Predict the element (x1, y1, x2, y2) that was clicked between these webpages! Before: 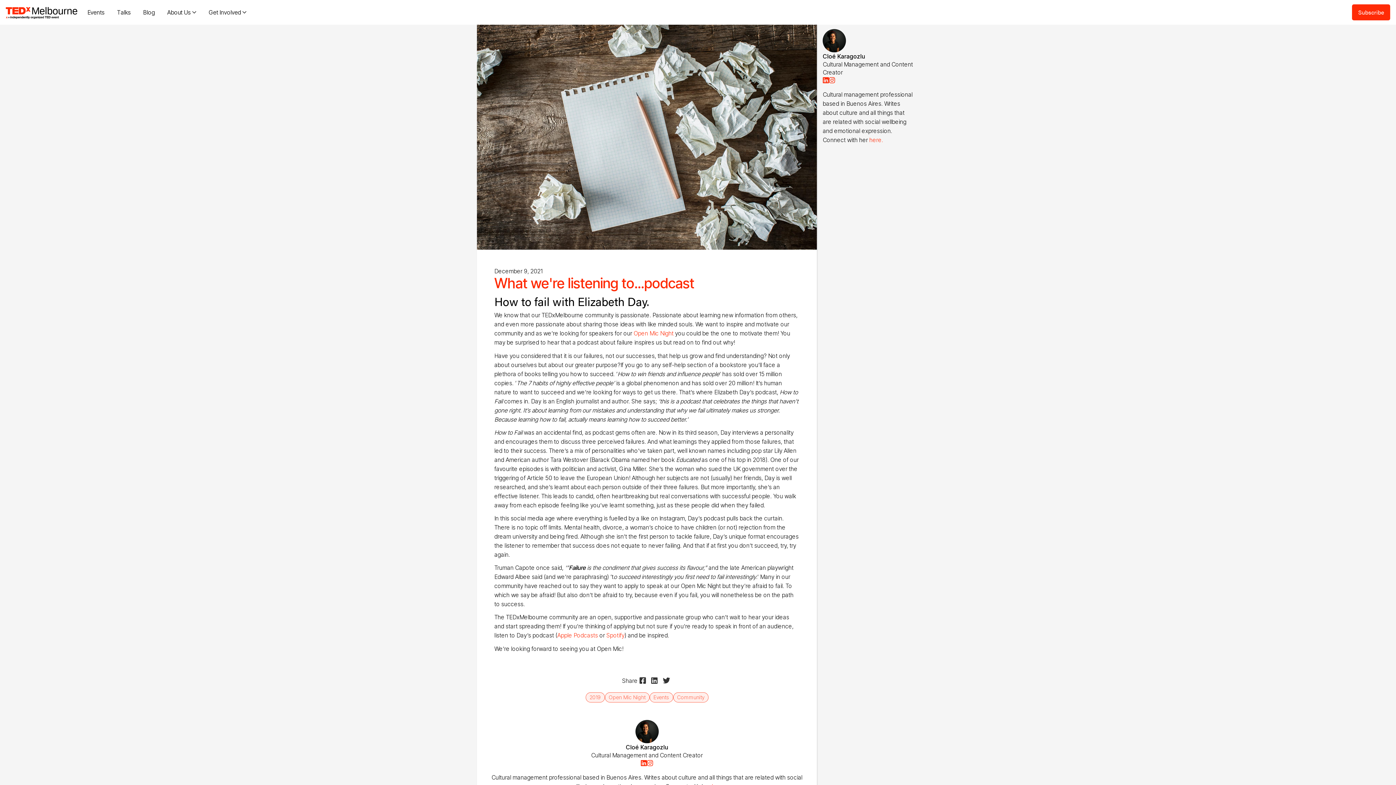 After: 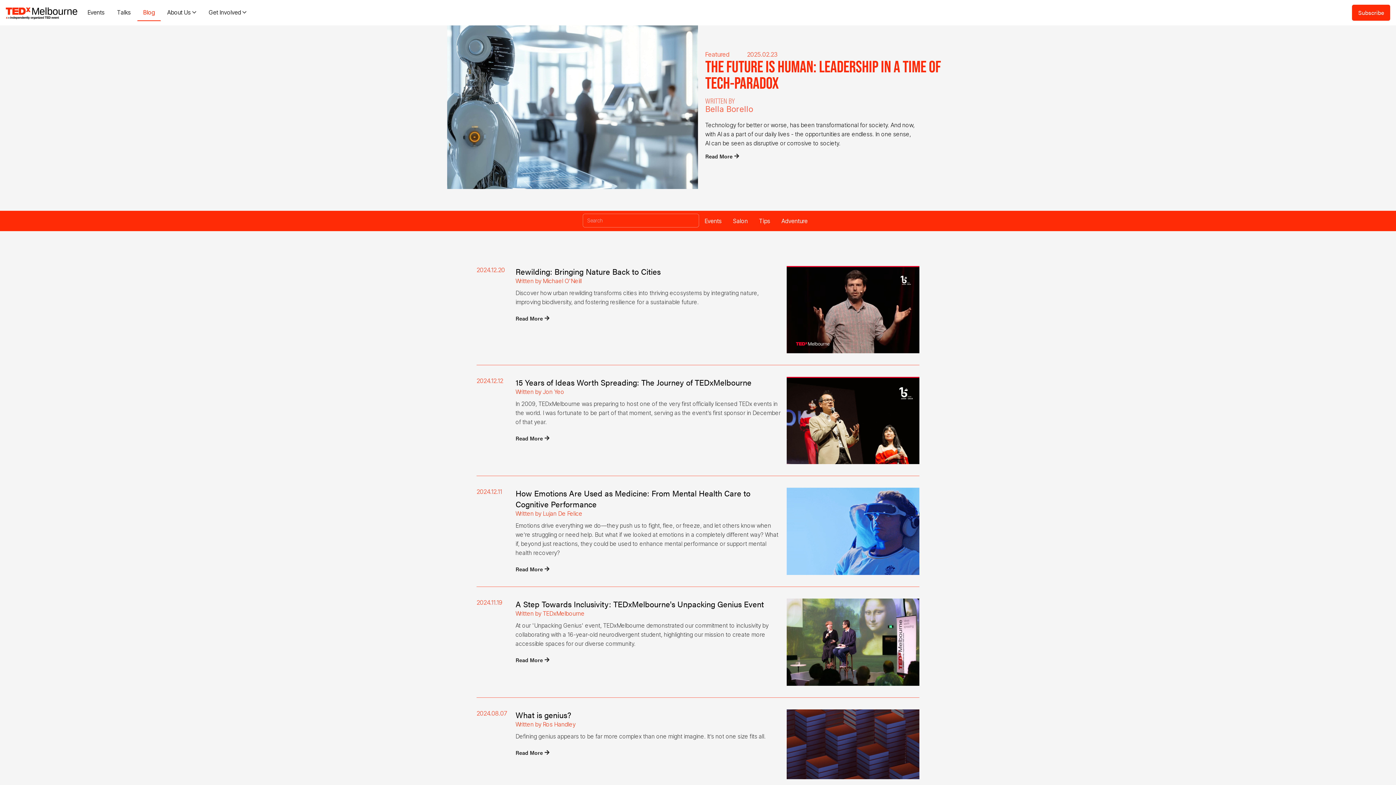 Action: bbox: (137, 4, 160, 20) label: Blog